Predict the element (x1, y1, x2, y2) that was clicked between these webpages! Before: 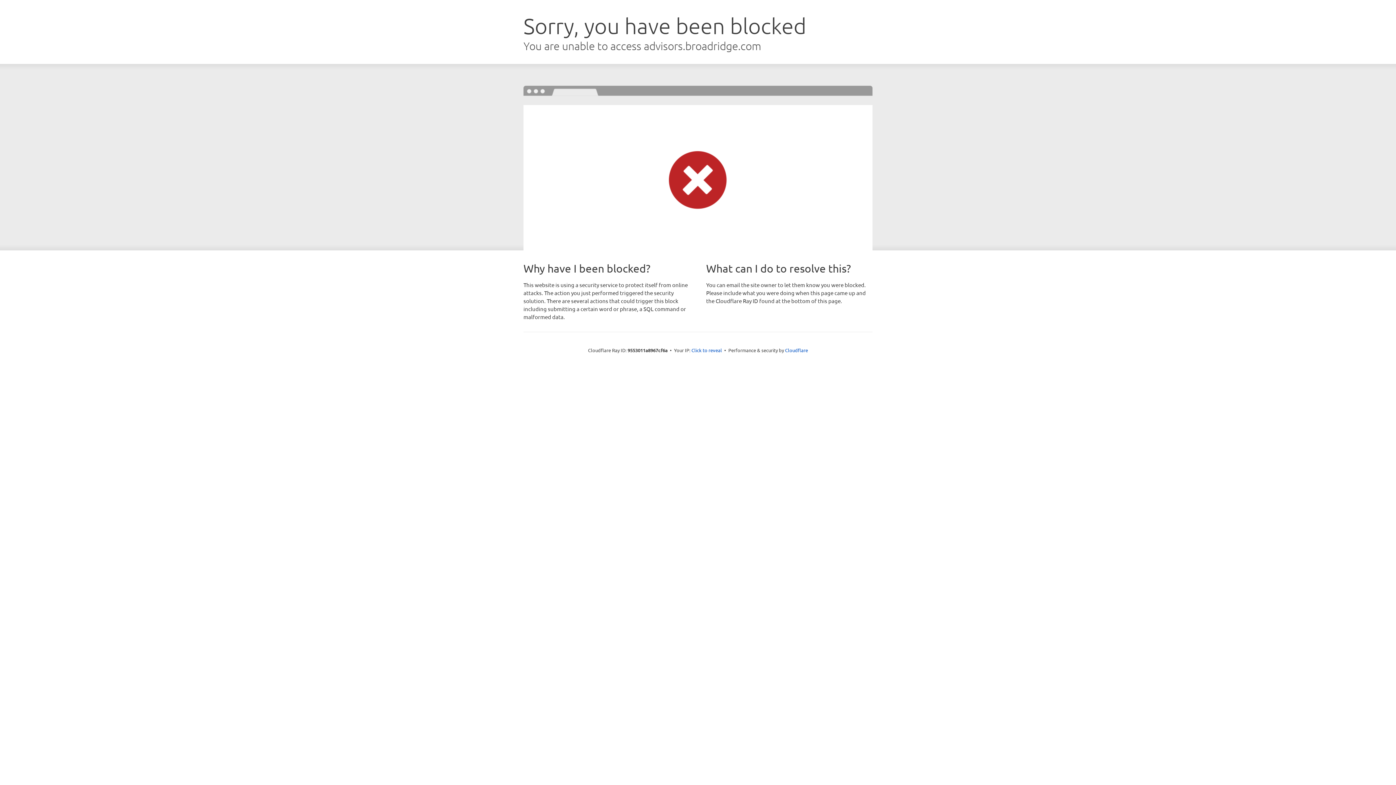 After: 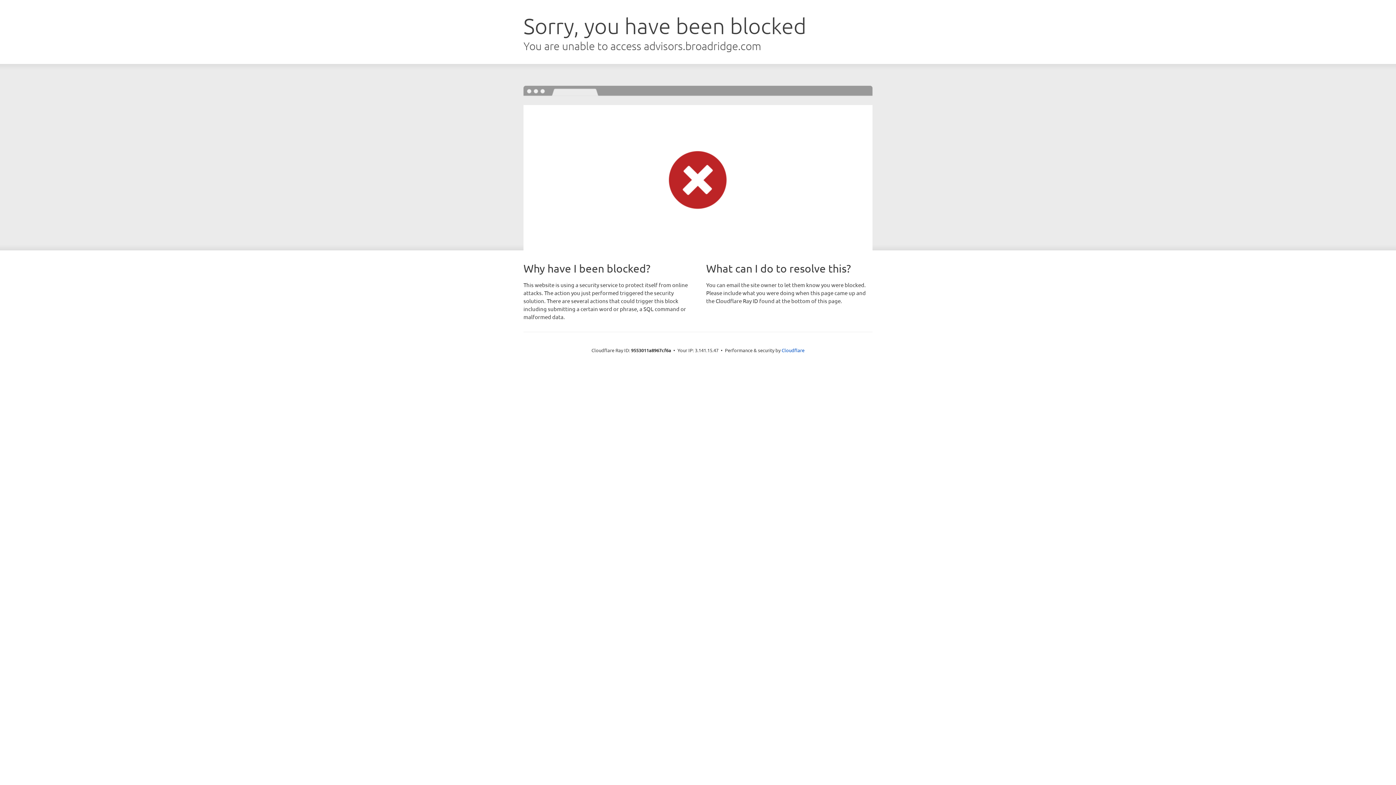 Action: label: Click to reveal bbox: (691, 346, 722, 353)